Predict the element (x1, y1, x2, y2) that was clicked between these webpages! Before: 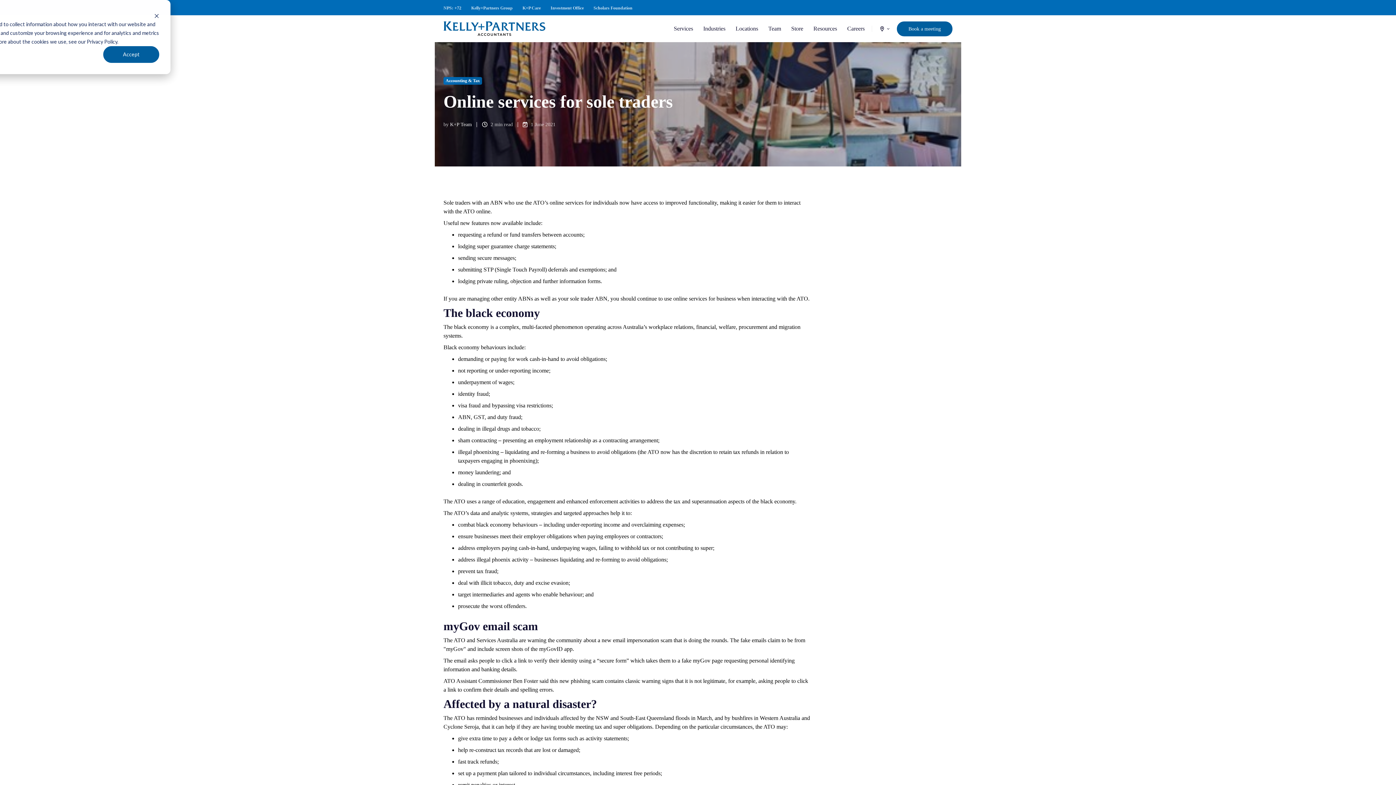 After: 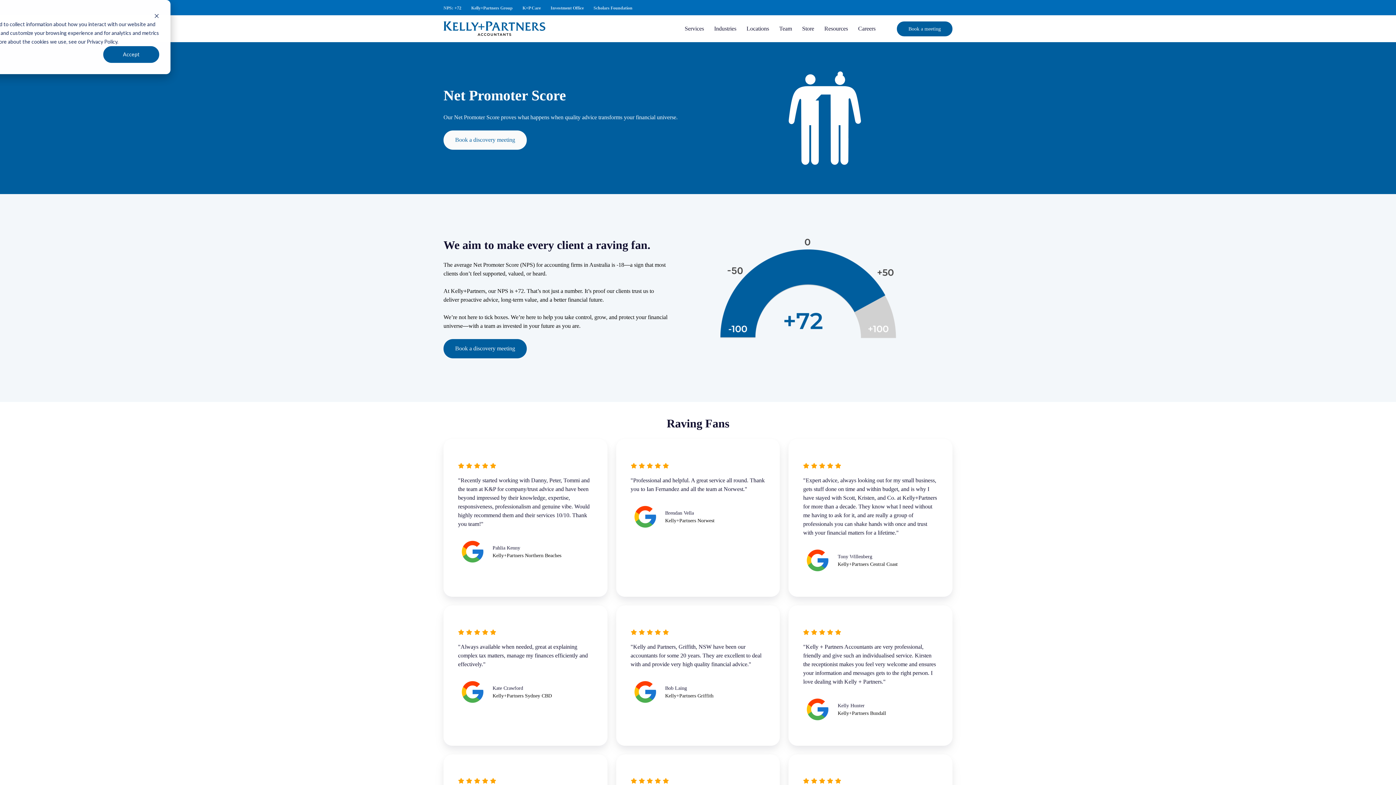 Action: label: NPS: +72 bbox: (443, 5, 461, 10)